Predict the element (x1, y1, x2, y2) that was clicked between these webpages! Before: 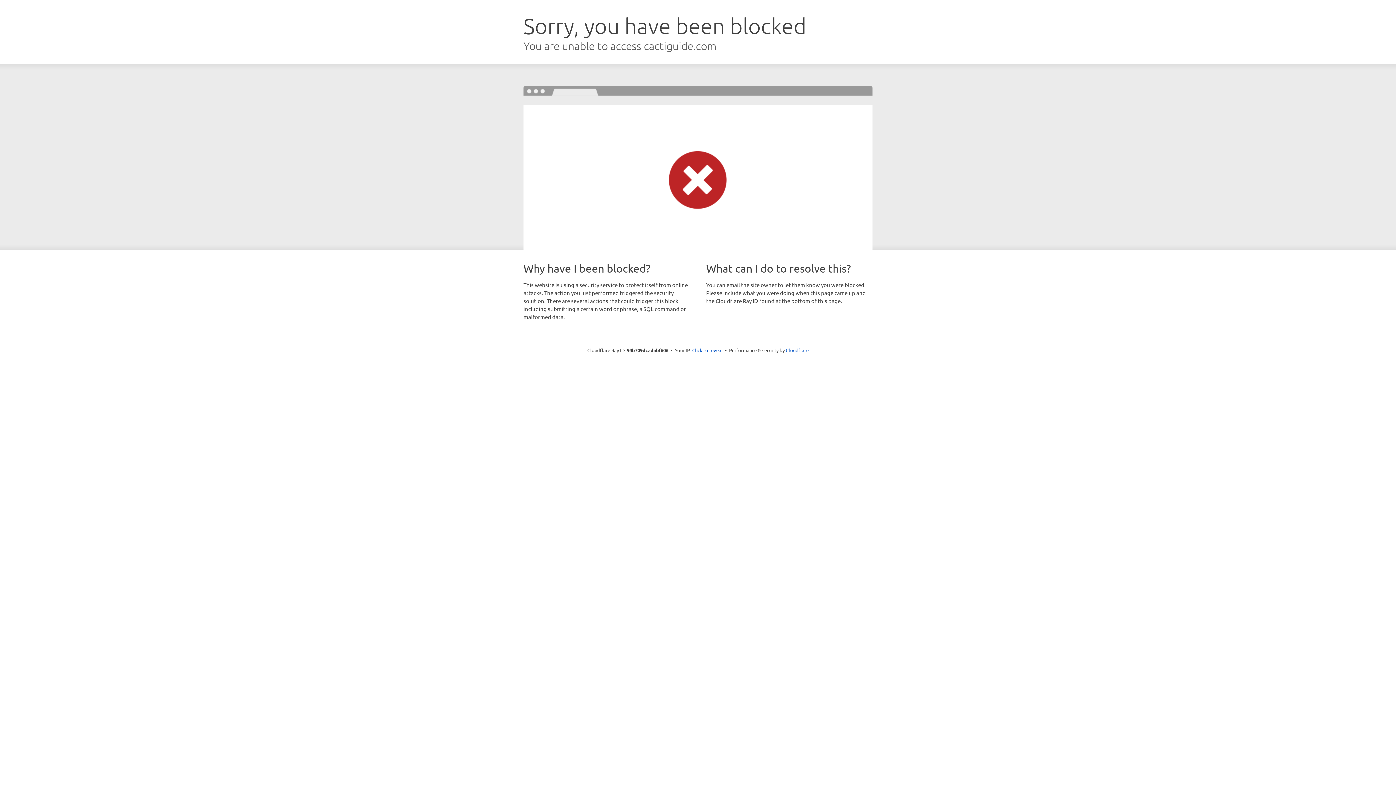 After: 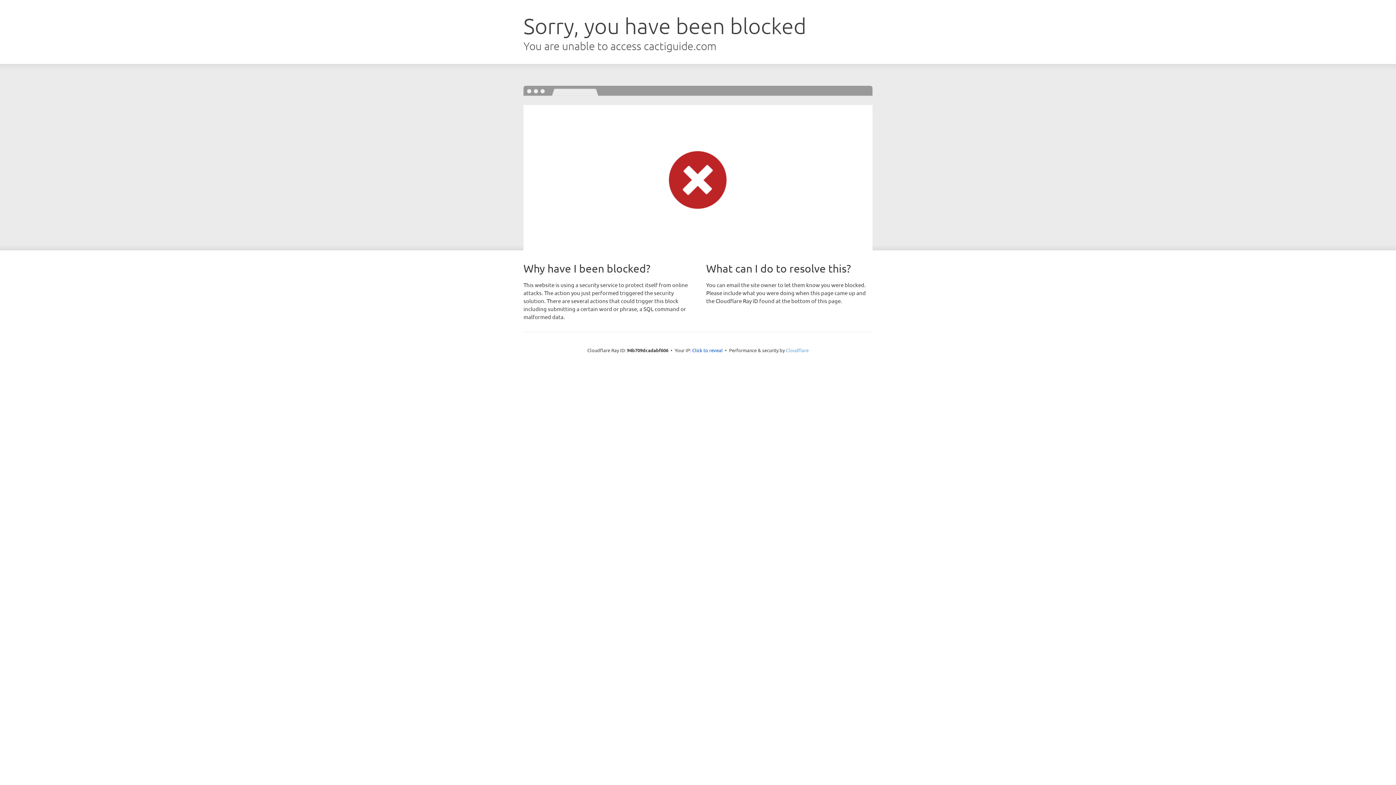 Action: label: Cloudflare bbox: (786, 347, 808, 353)